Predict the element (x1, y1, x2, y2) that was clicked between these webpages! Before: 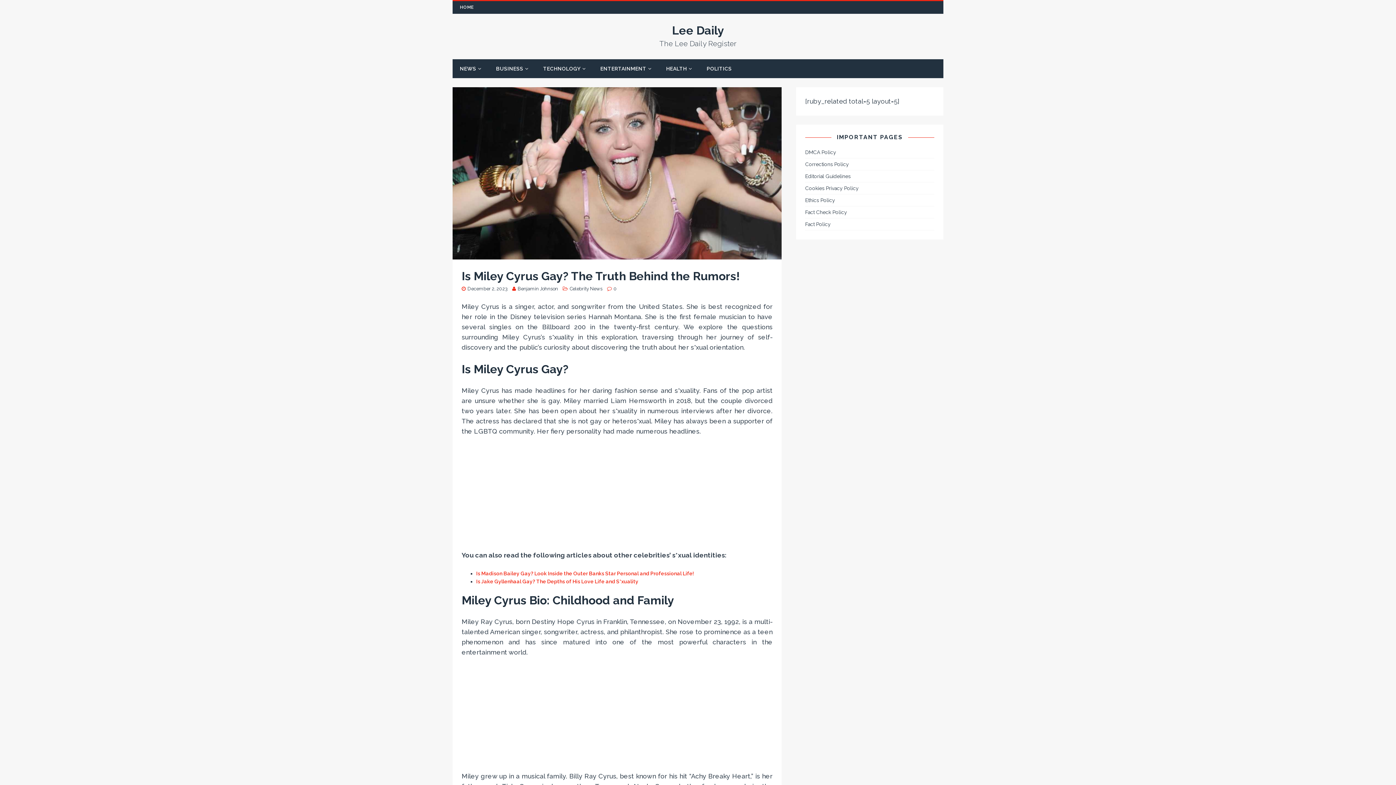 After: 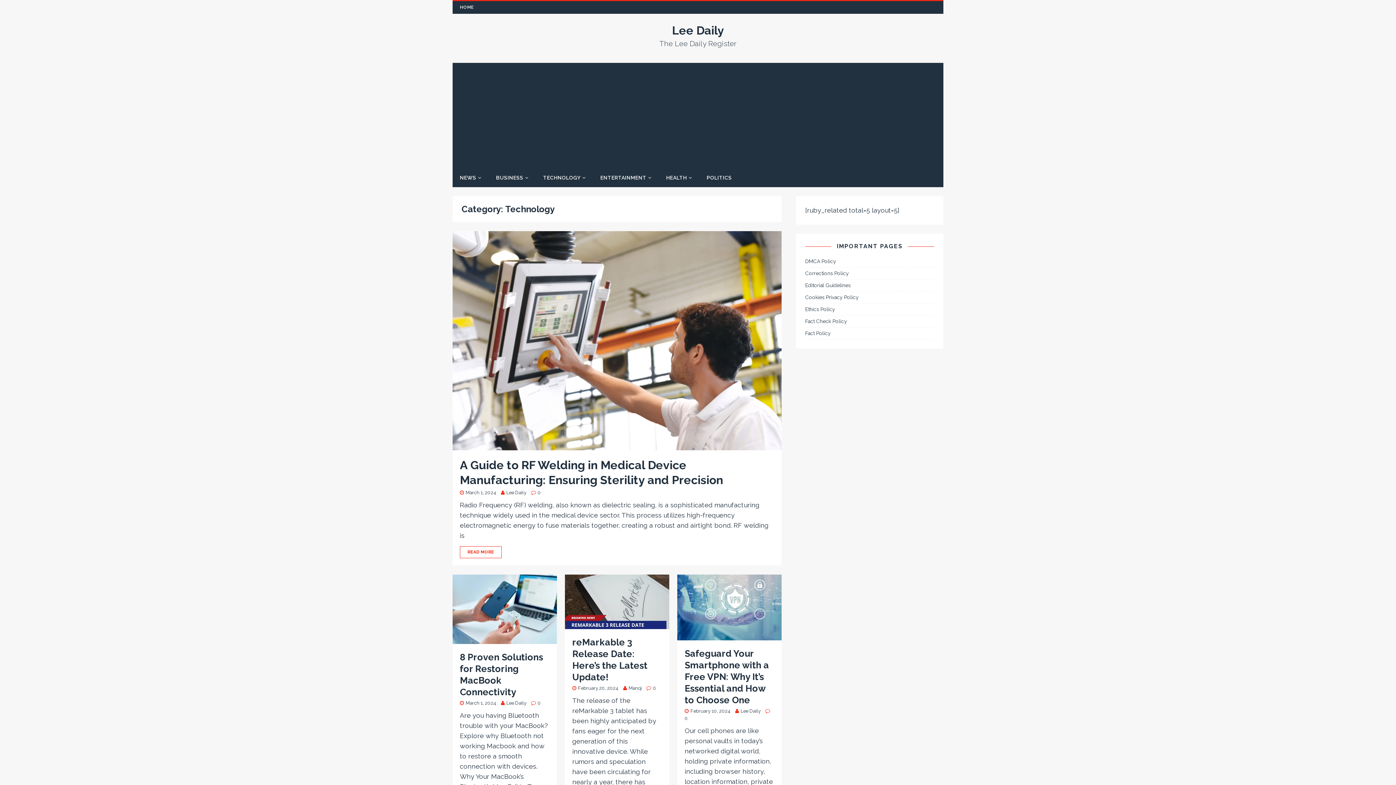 Action: label: TECHNOLOGY bbox: (536, 59, 593, 78)